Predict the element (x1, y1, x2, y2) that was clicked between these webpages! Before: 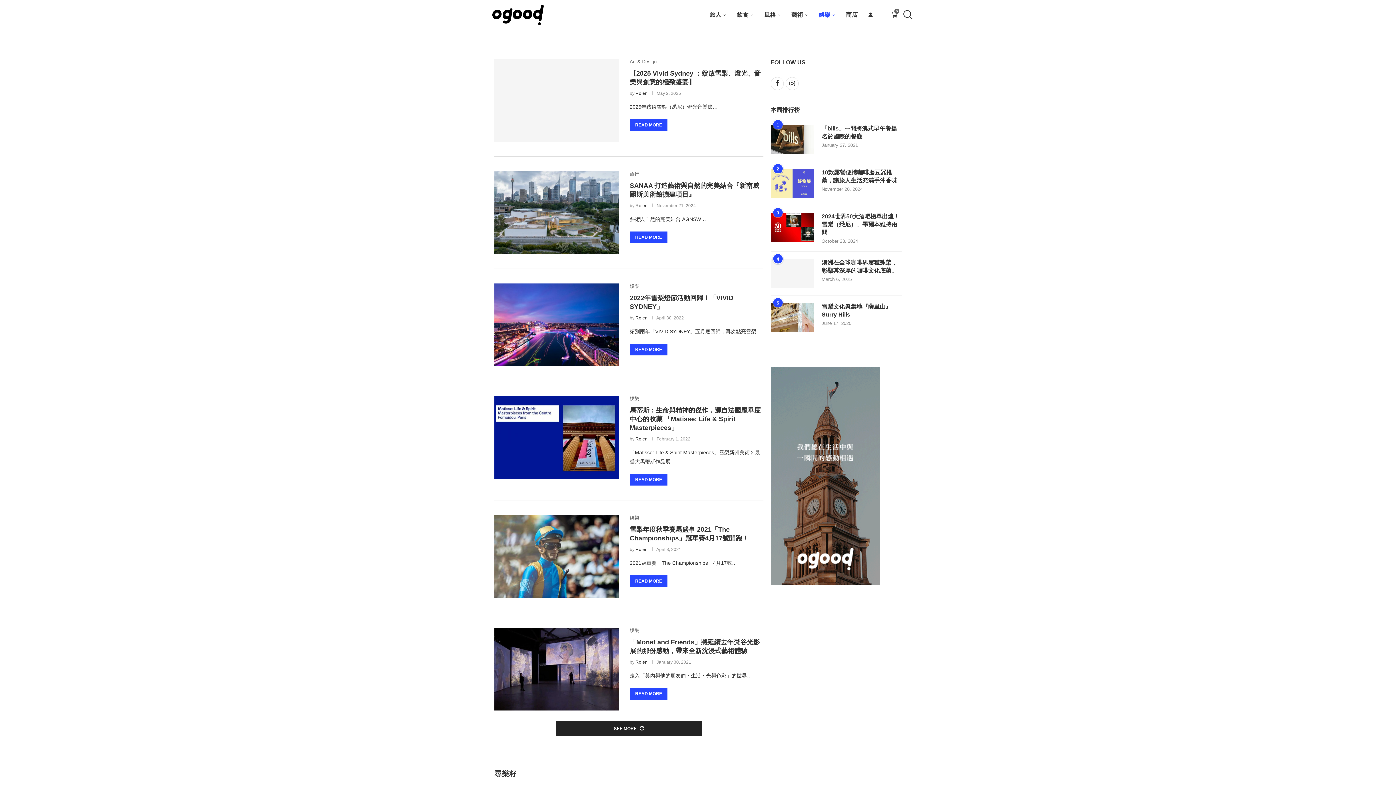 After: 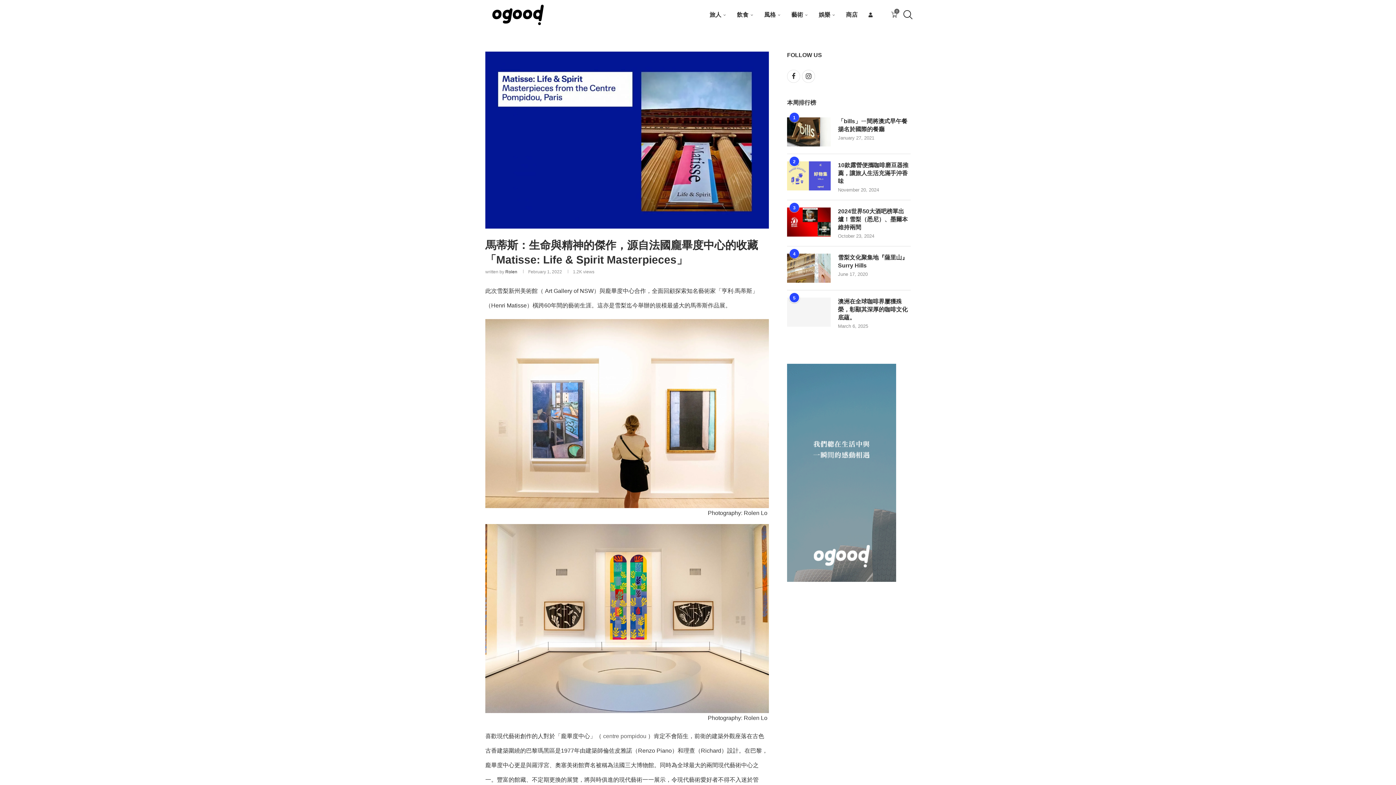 Action: label: 馬蒂斯：生命與精神的傑作，源自法國龐畢度中心的收藏 「Matisse: Life & Spirit Masterpieces」￼￼ bbox: (629, 407, 760, 431)